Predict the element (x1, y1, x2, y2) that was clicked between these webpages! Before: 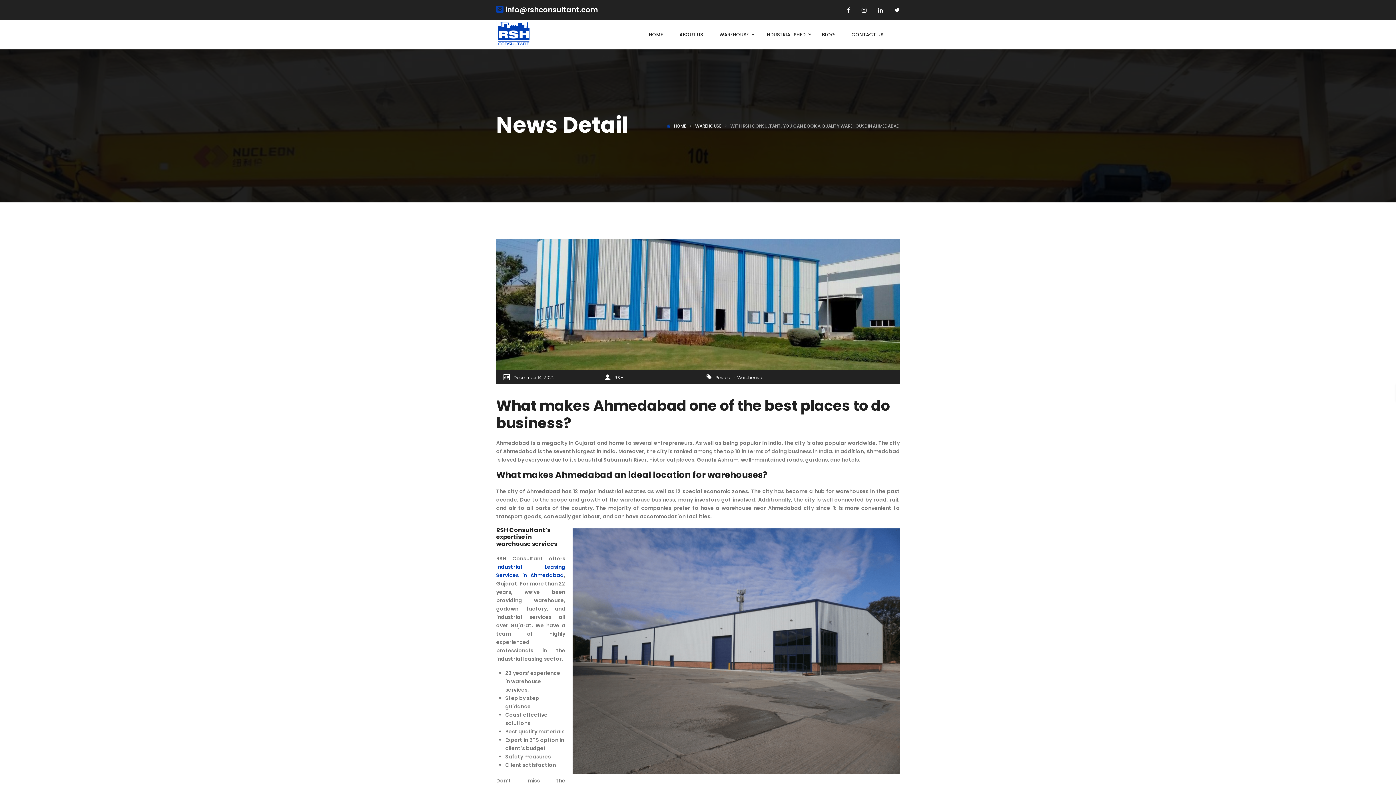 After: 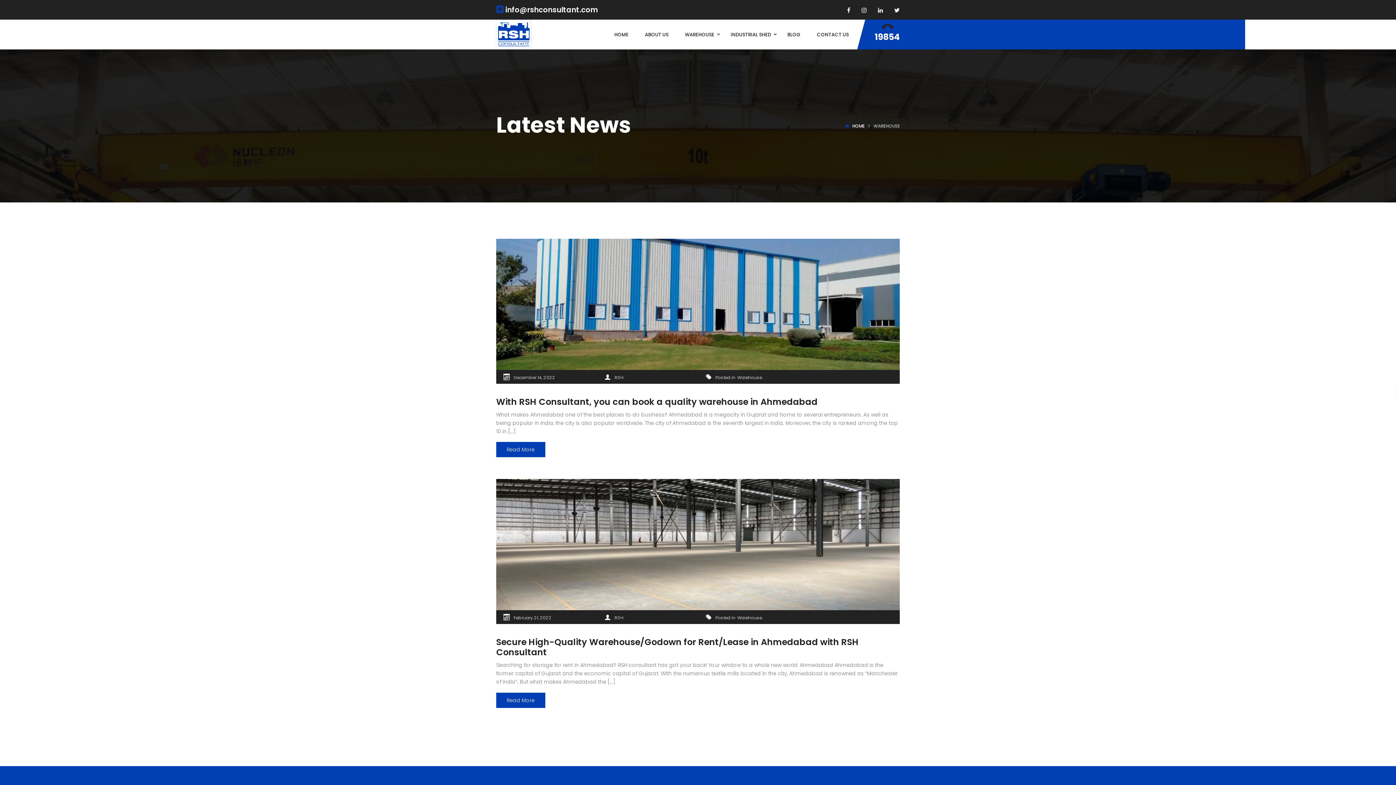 Action: label: Warehouse bbox: (737, 374, 762, 381)